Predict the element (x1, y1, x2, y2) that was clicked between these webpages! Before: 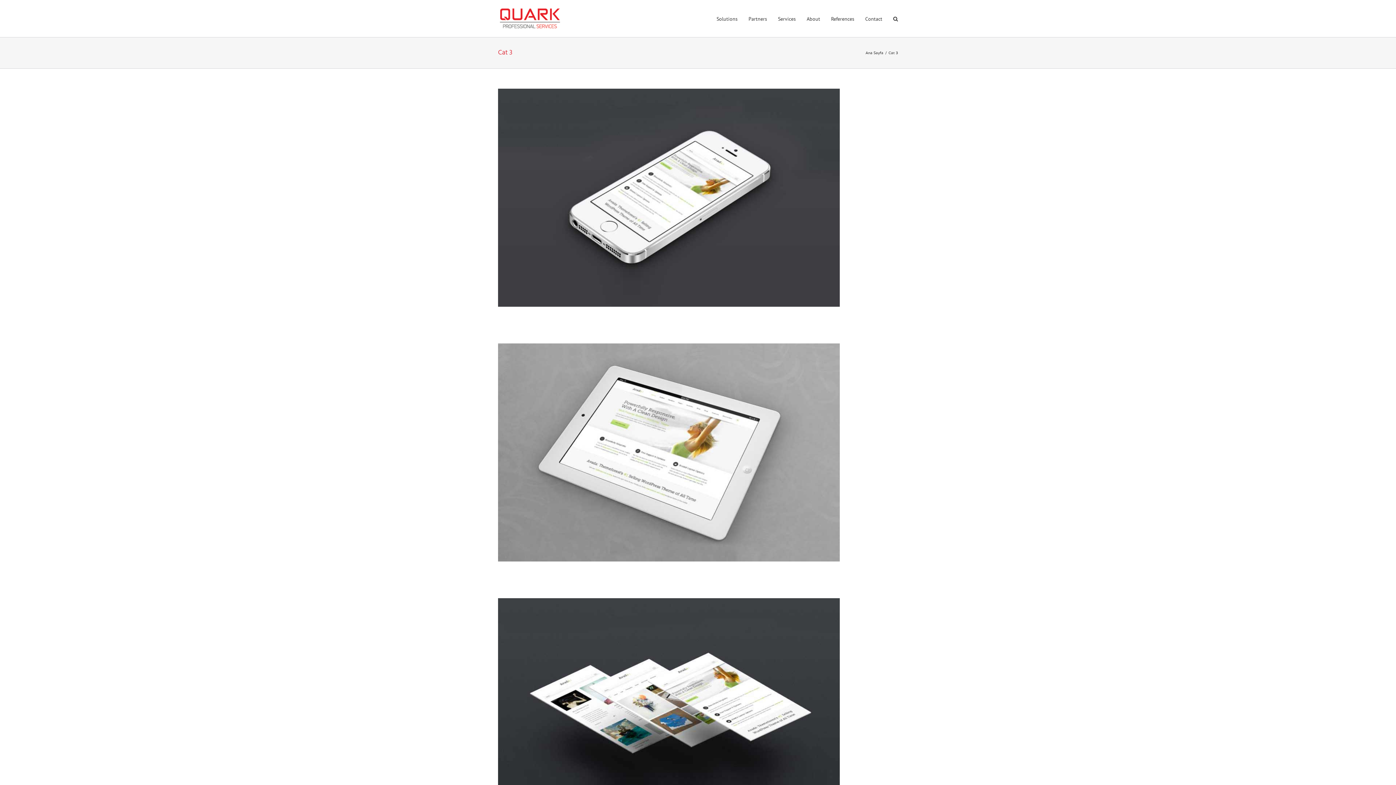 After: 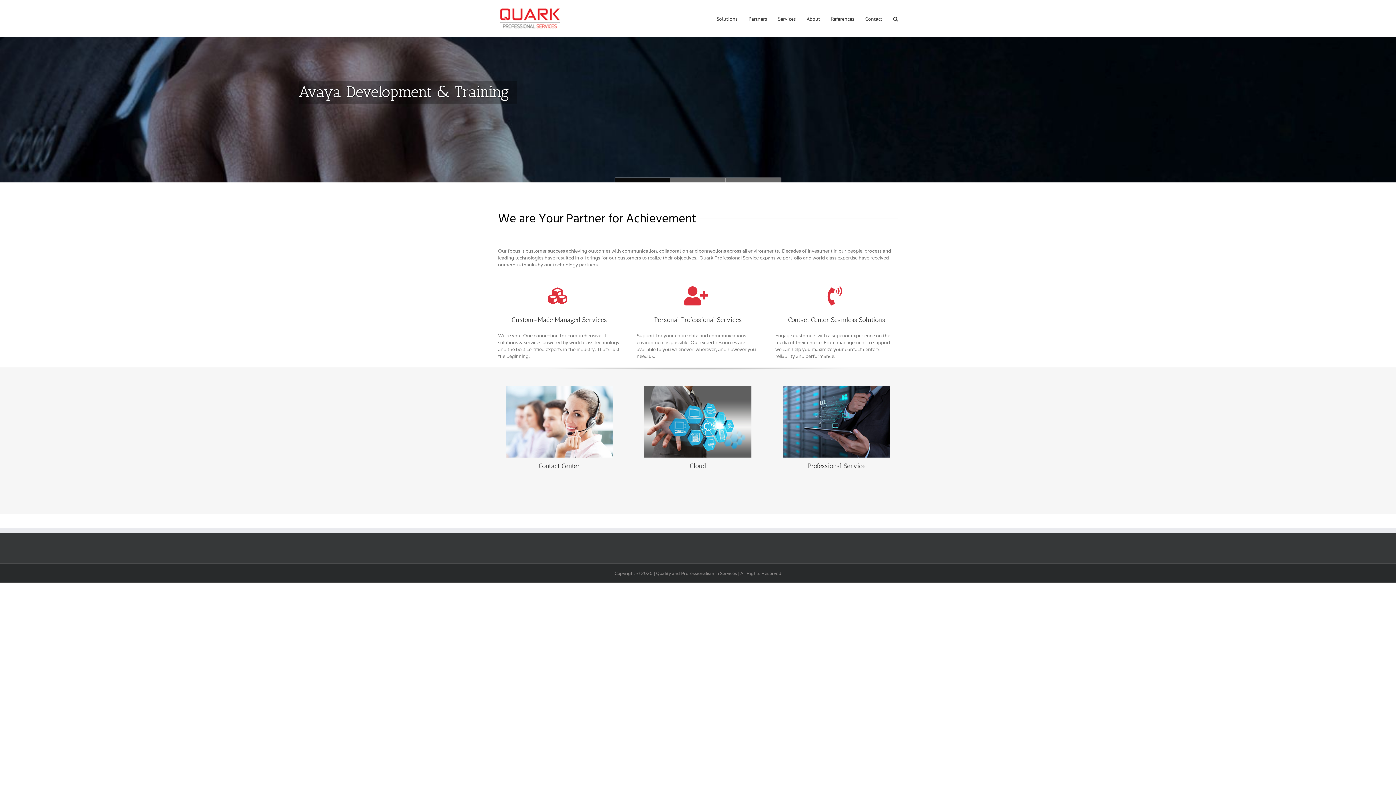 Action: bbox: (498, 6, 562, 30)